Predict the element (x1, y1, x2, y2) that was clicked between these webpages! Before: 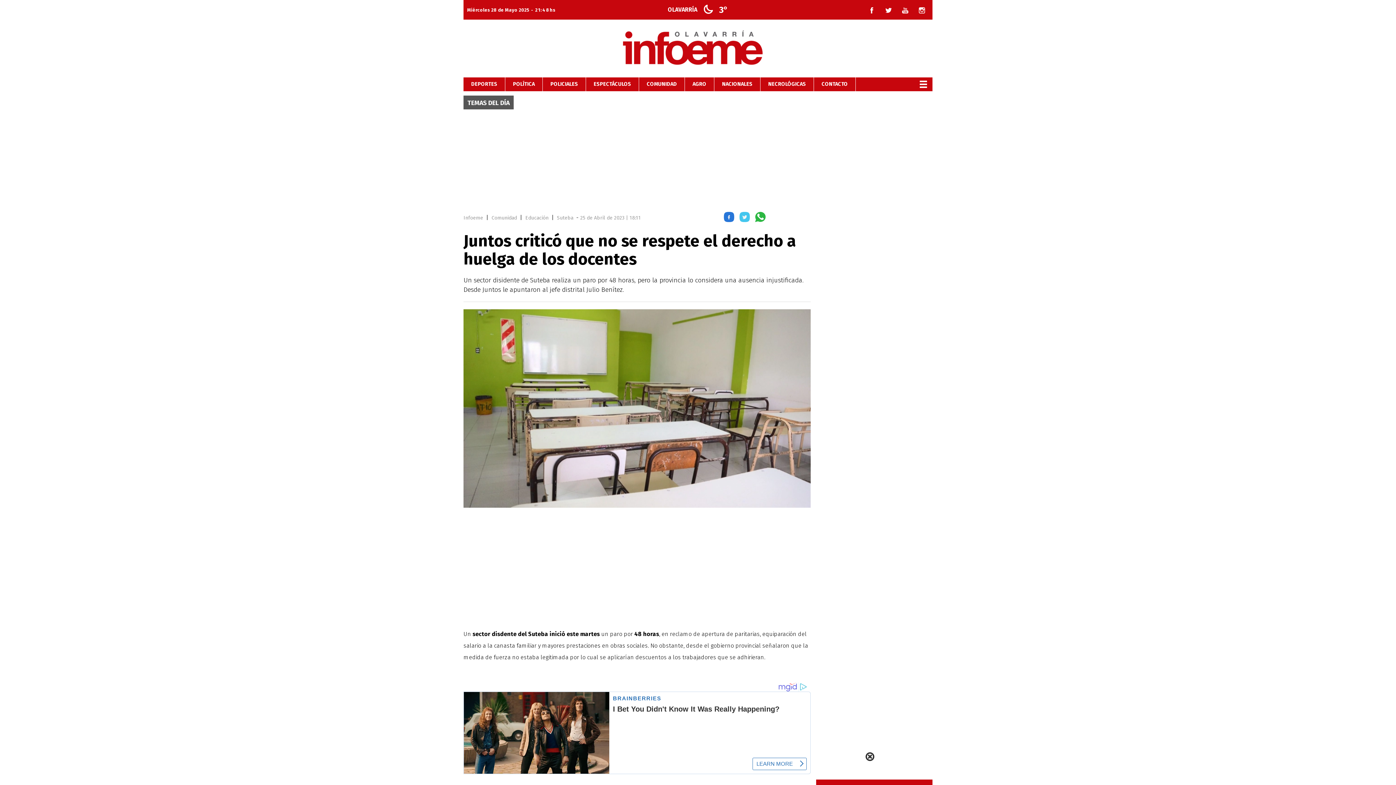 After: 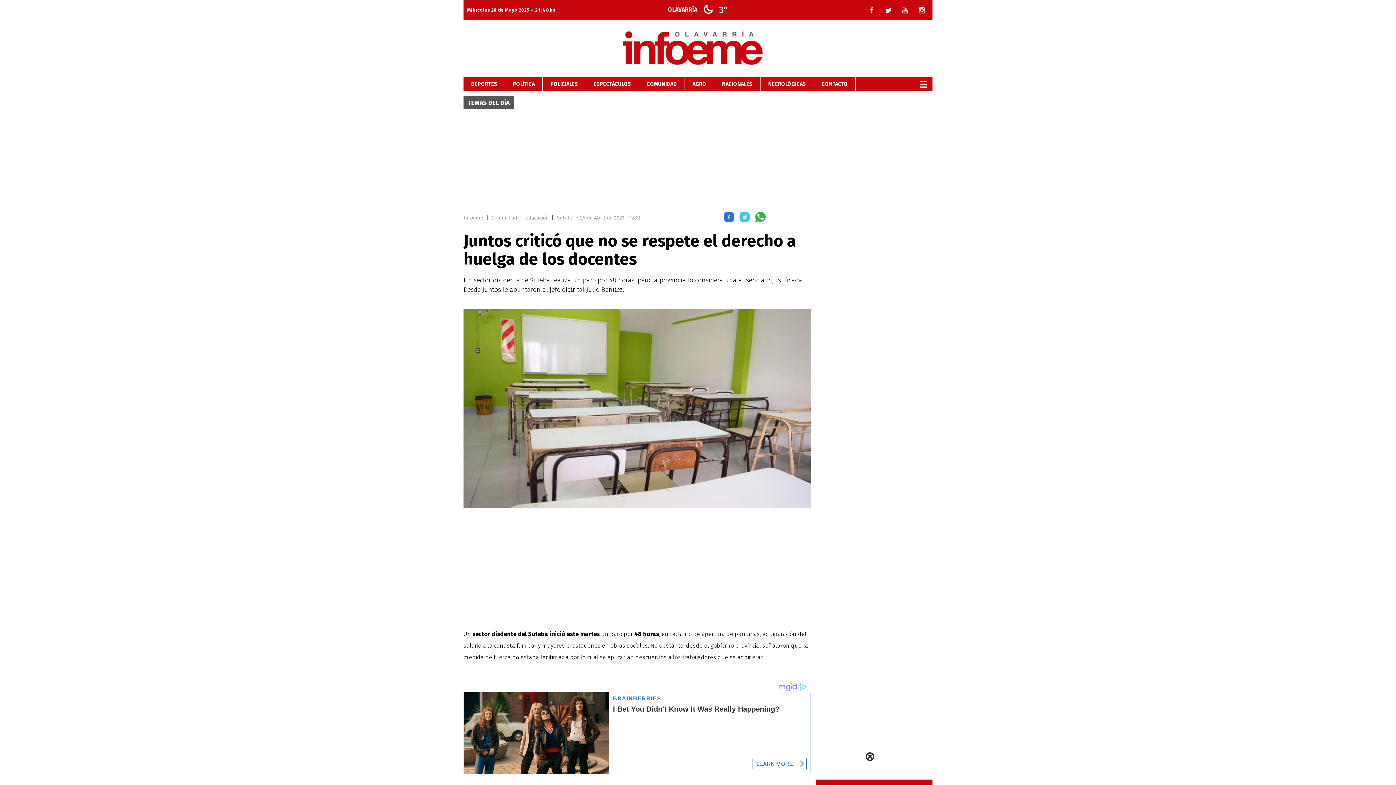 Action: bbox: (902, 6, 908, 13)